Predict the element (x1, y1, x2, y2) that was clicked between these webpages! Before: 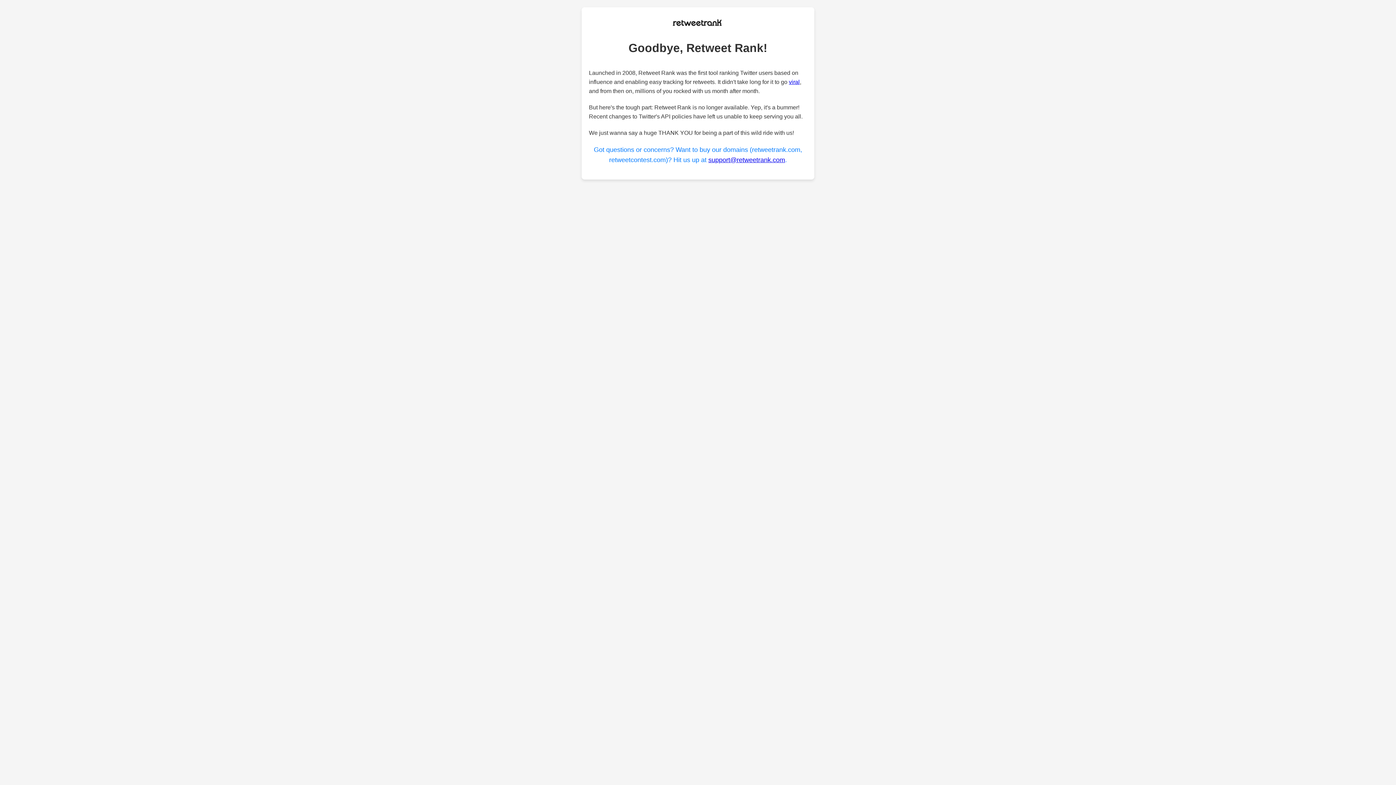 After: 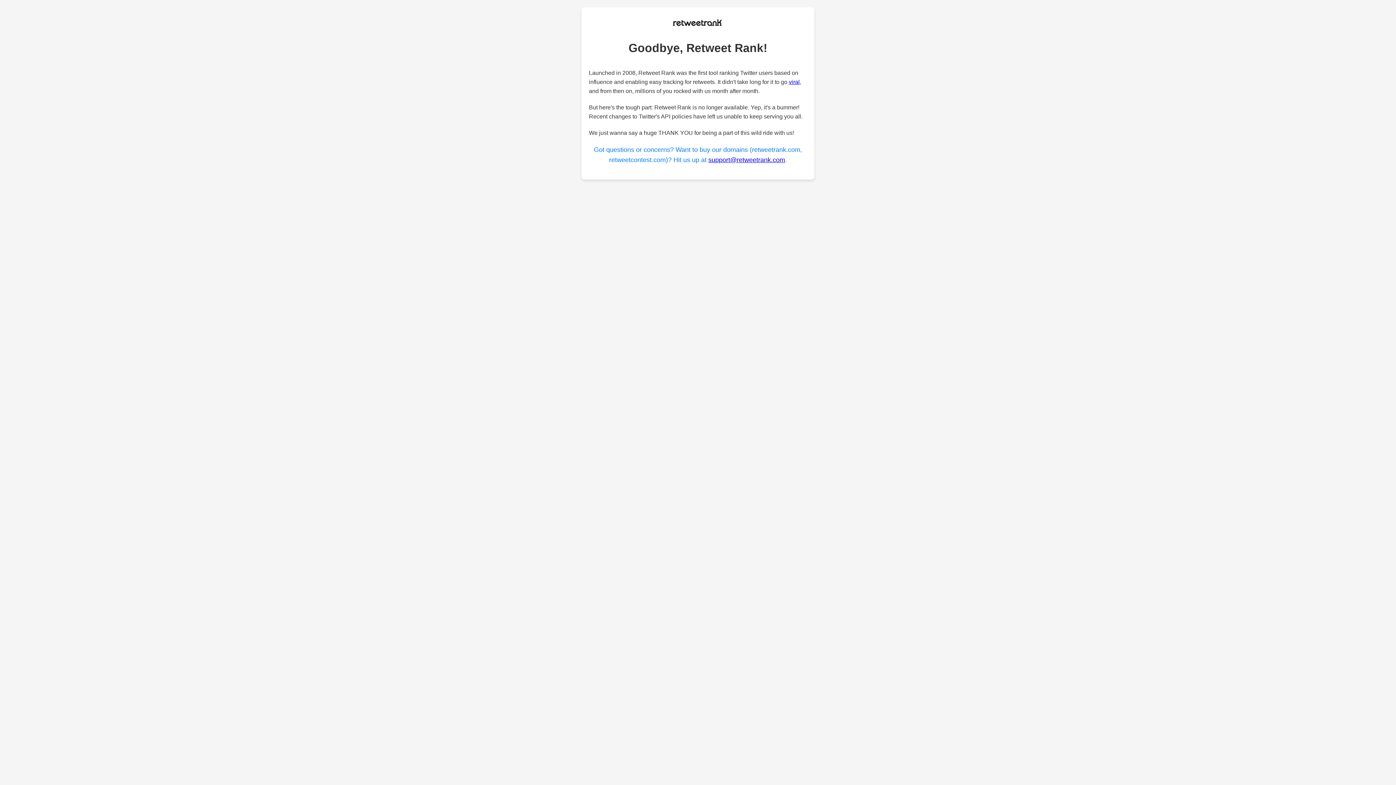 Action: label: support@retweetrank.com bbox: (708, 156, 785, 163)